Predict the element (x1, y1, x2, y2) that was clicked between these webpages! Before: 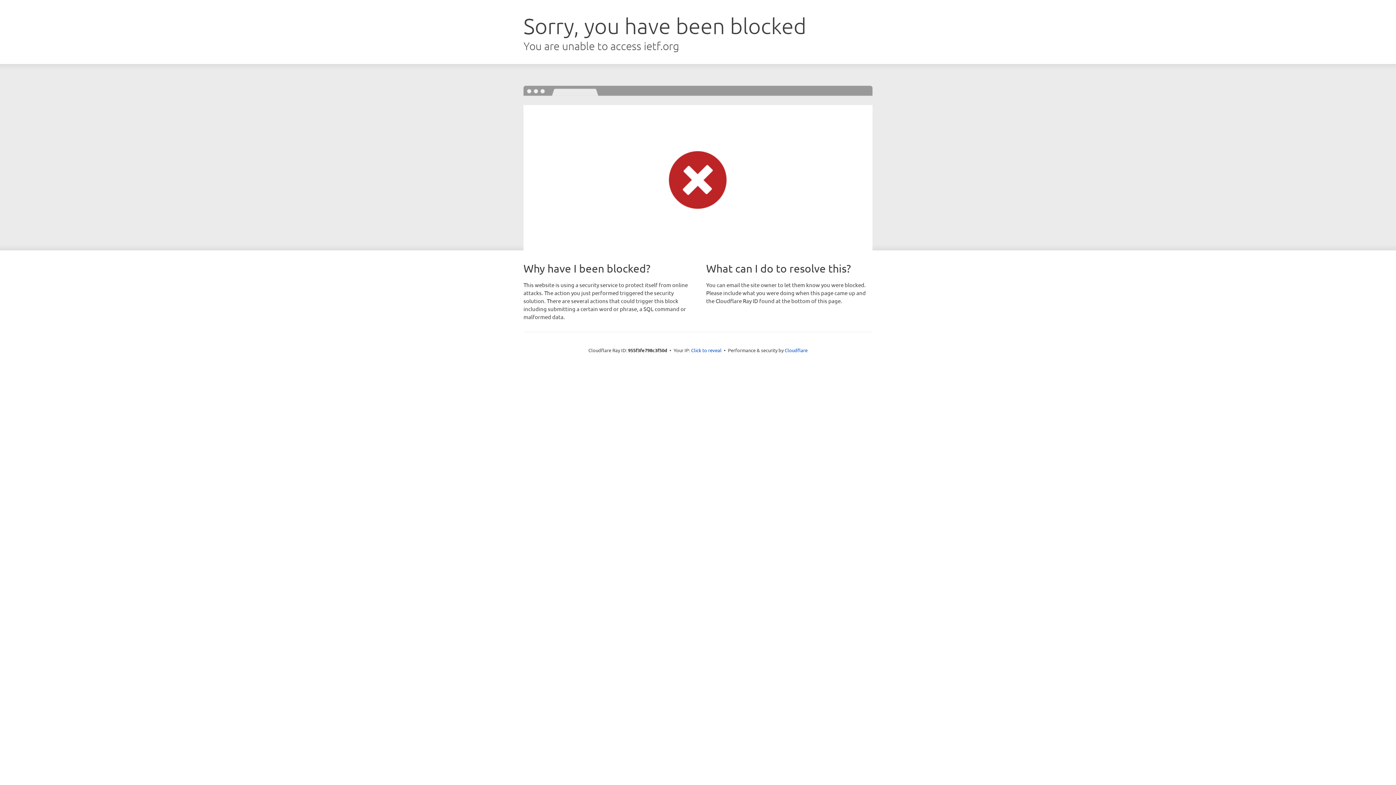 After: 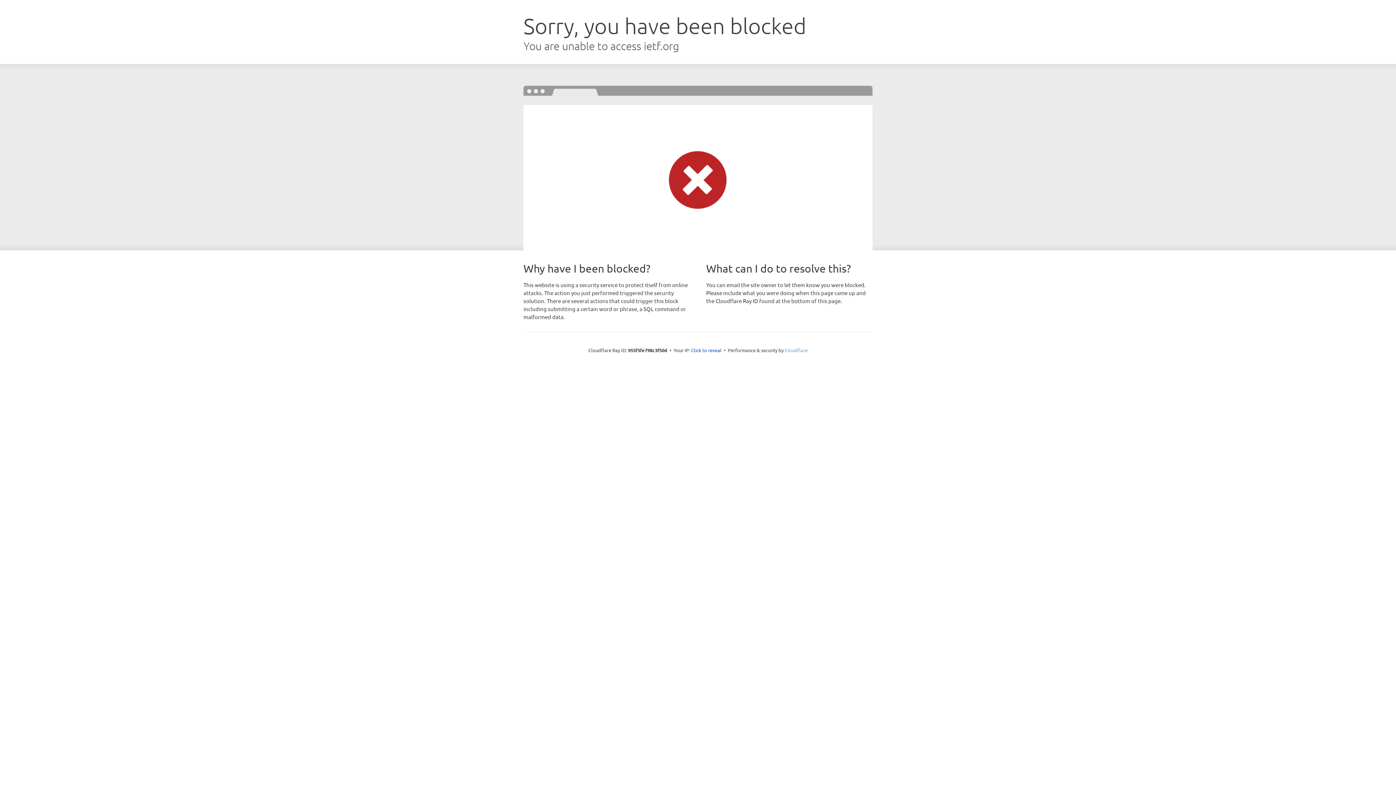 Action: bbox: (784, 347, 807, 353) label: Cloudflare